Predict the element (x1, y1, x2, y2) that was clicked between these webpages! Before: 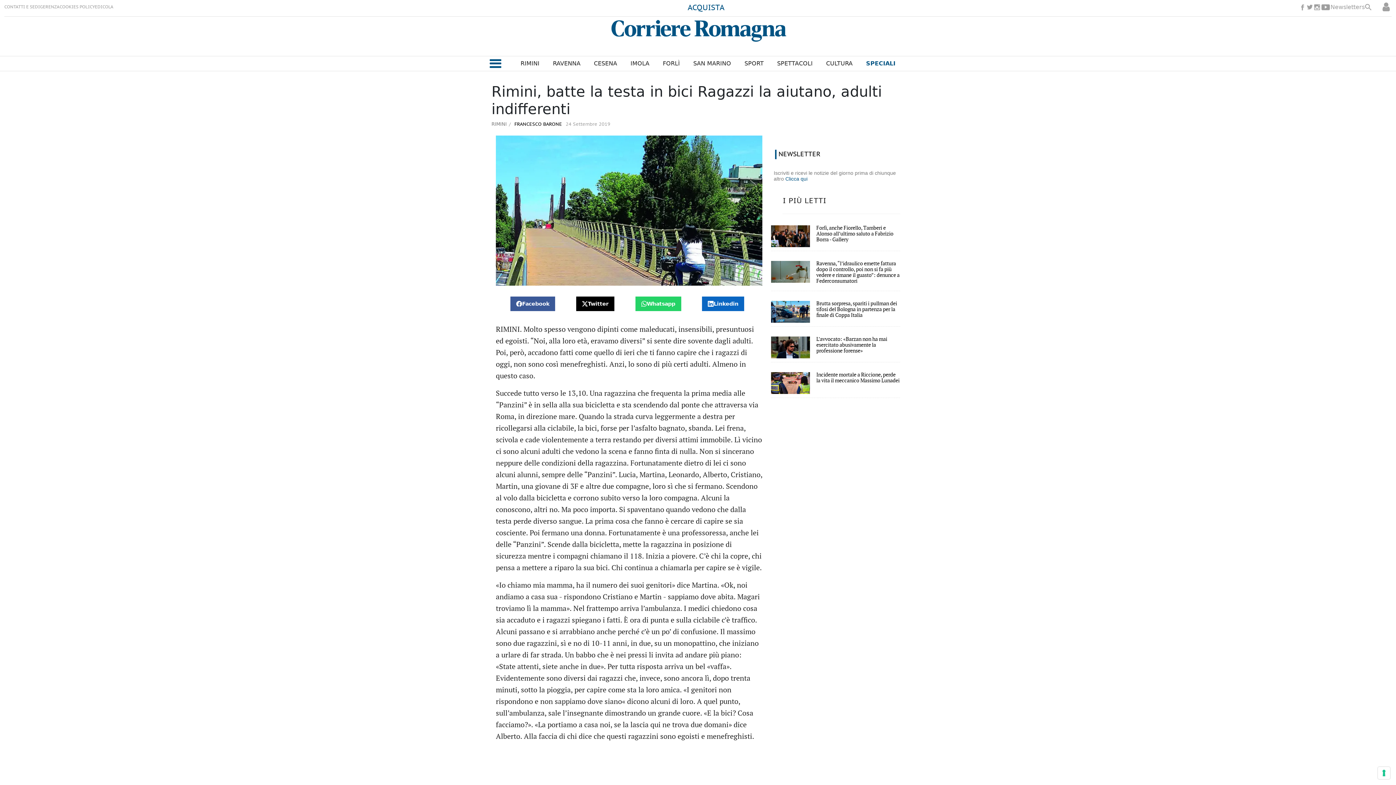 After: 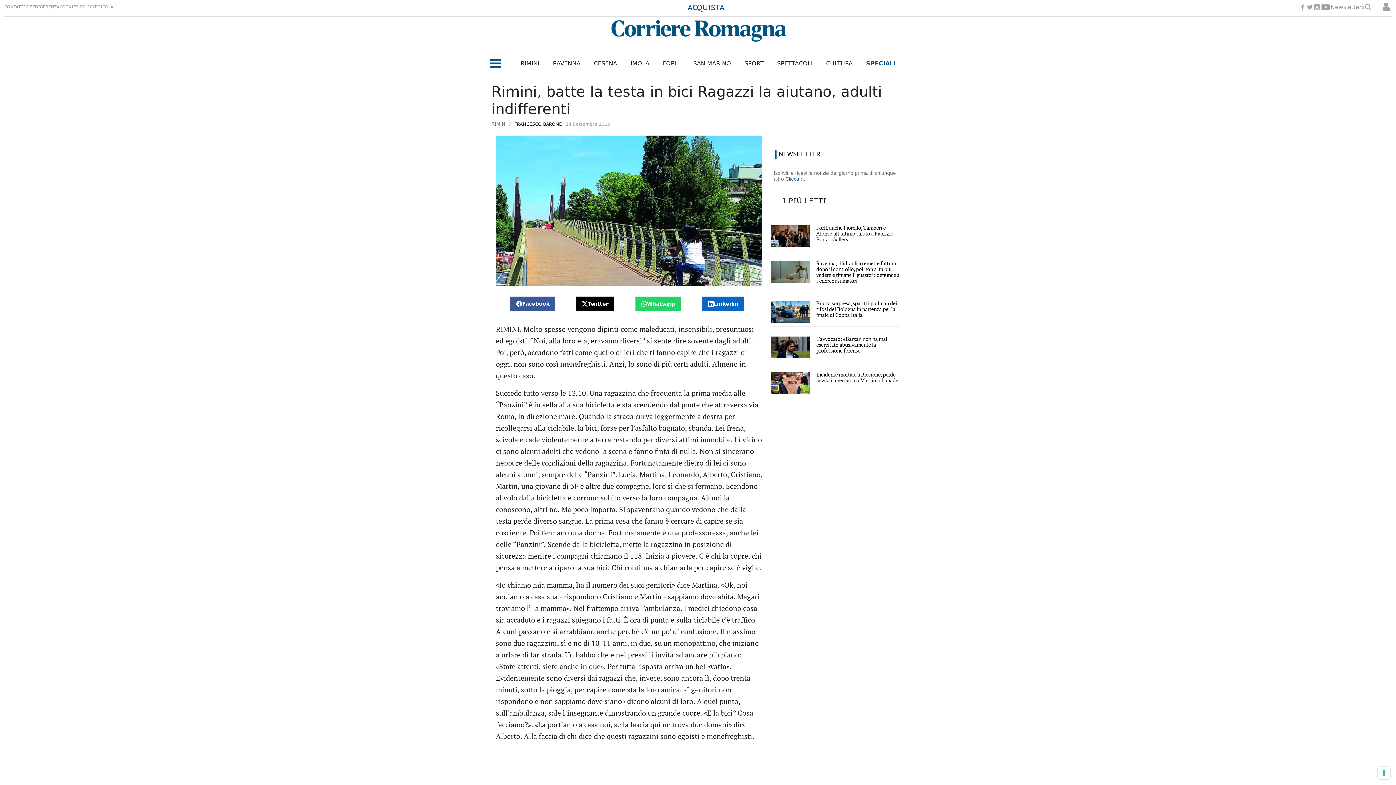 Action: label: Twitter bbox: (582, 301, 608, 307)